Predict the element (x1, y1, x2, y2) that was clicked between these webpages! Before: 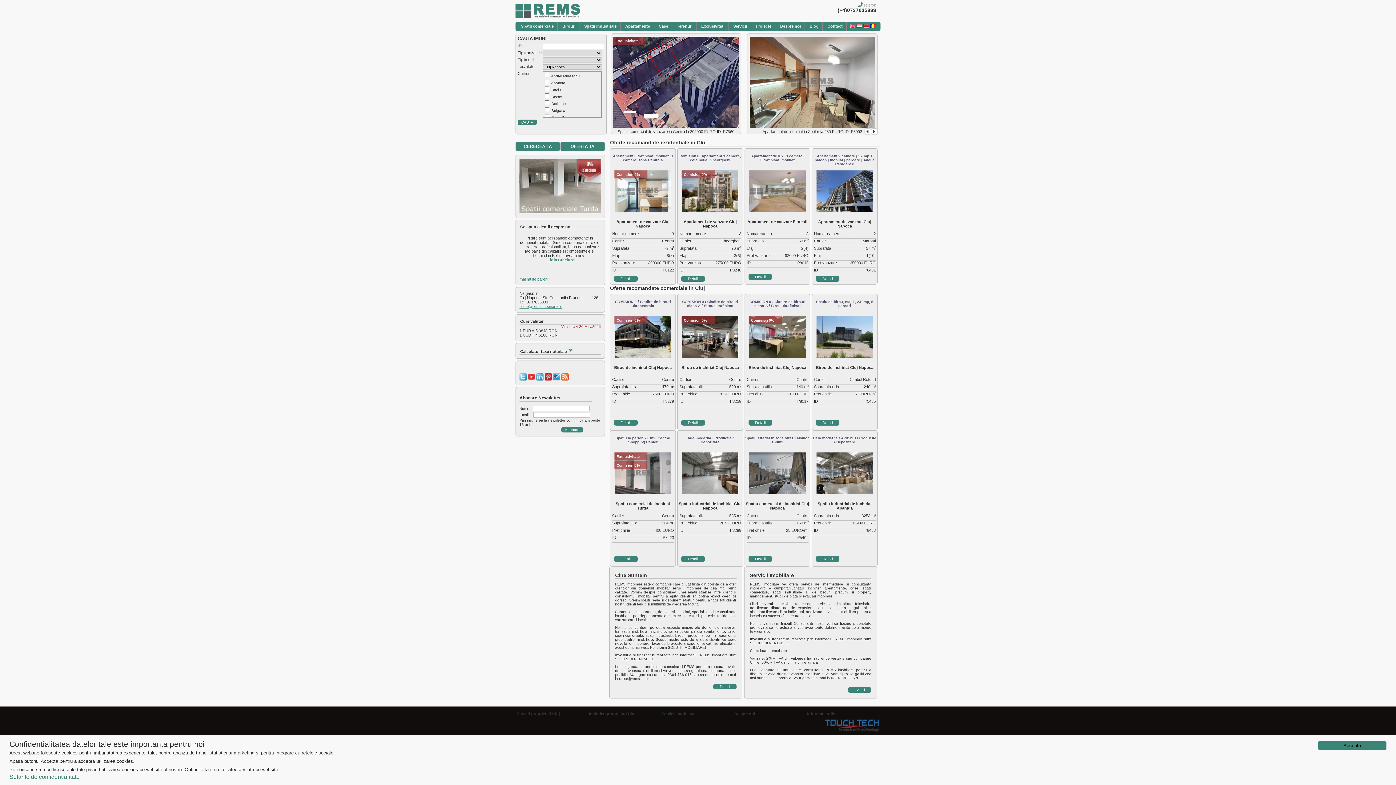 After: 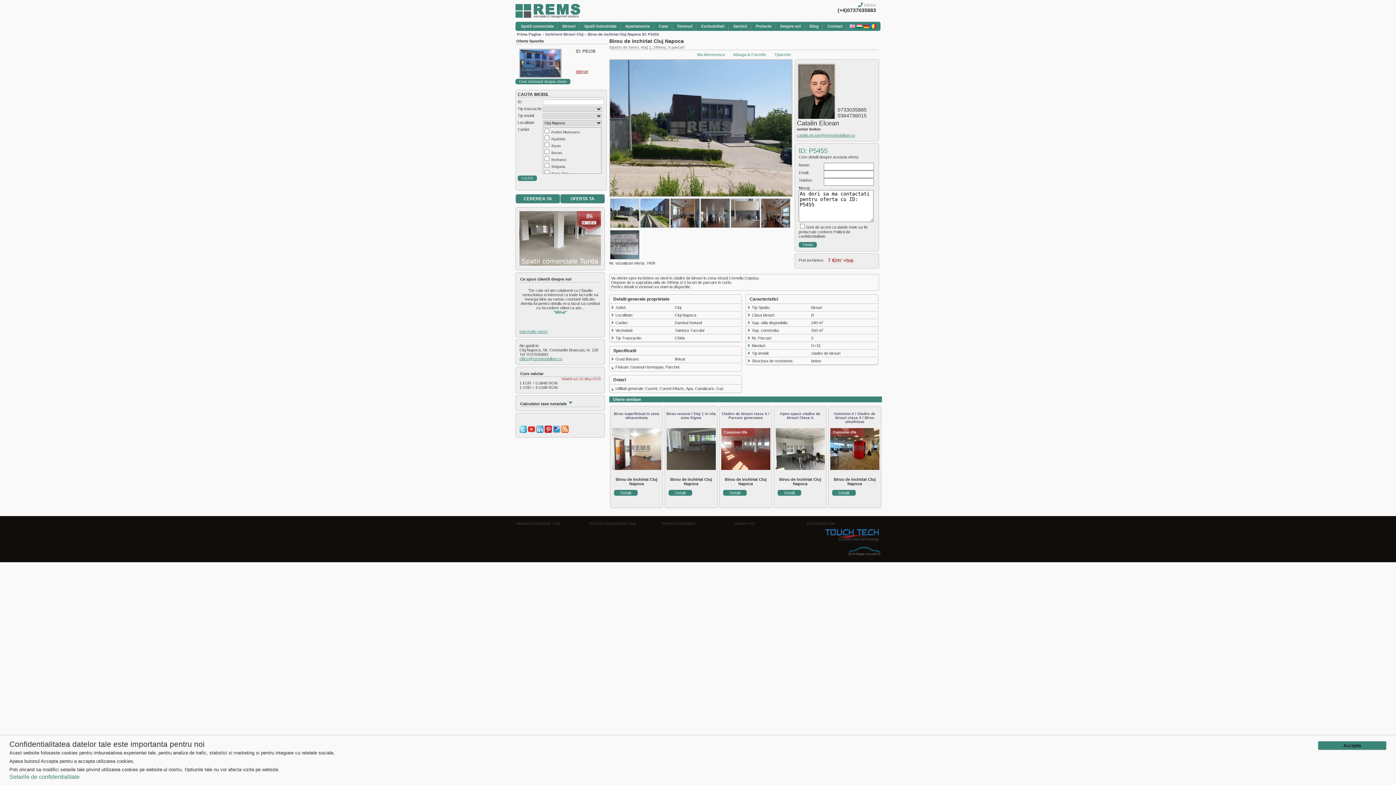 Action: label: Detalii bbox: (816, 420, 839, 425)